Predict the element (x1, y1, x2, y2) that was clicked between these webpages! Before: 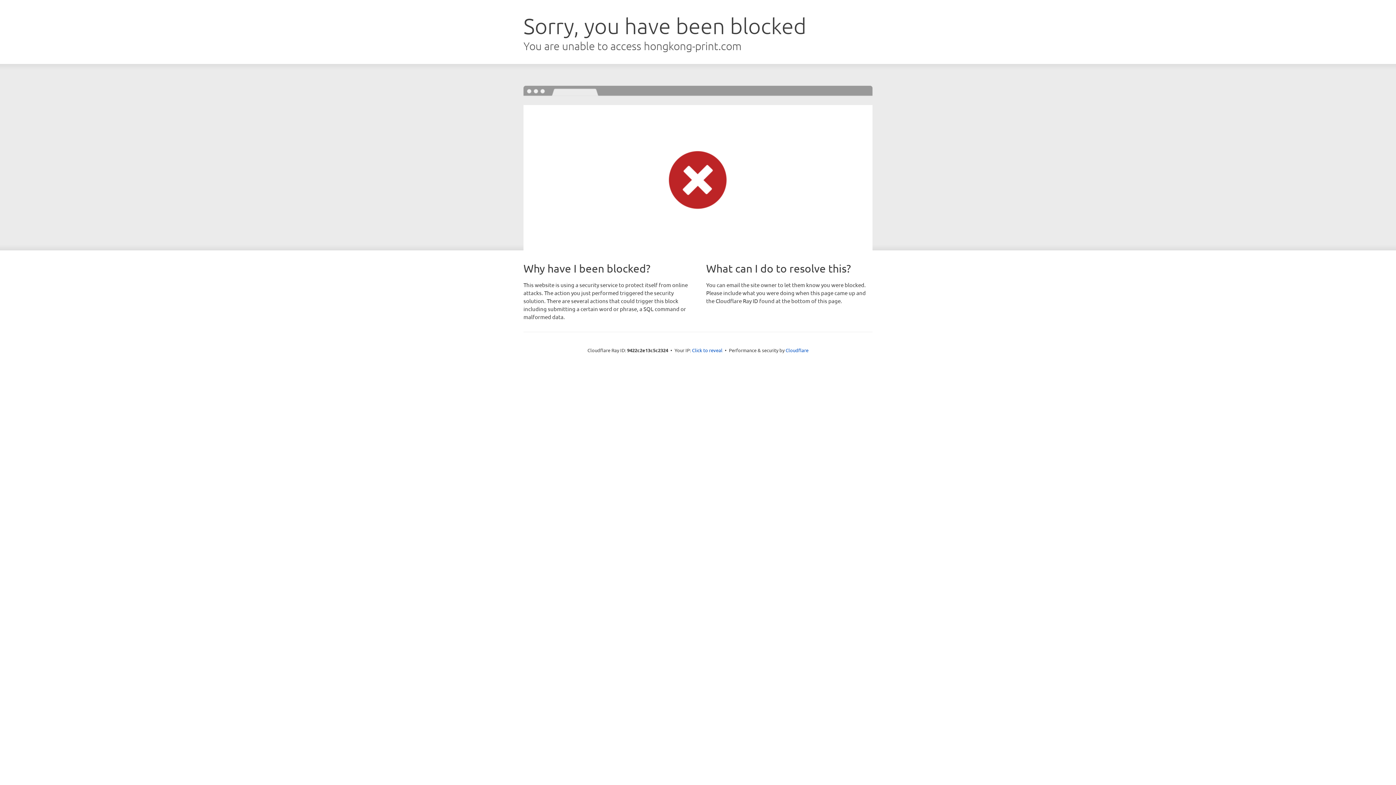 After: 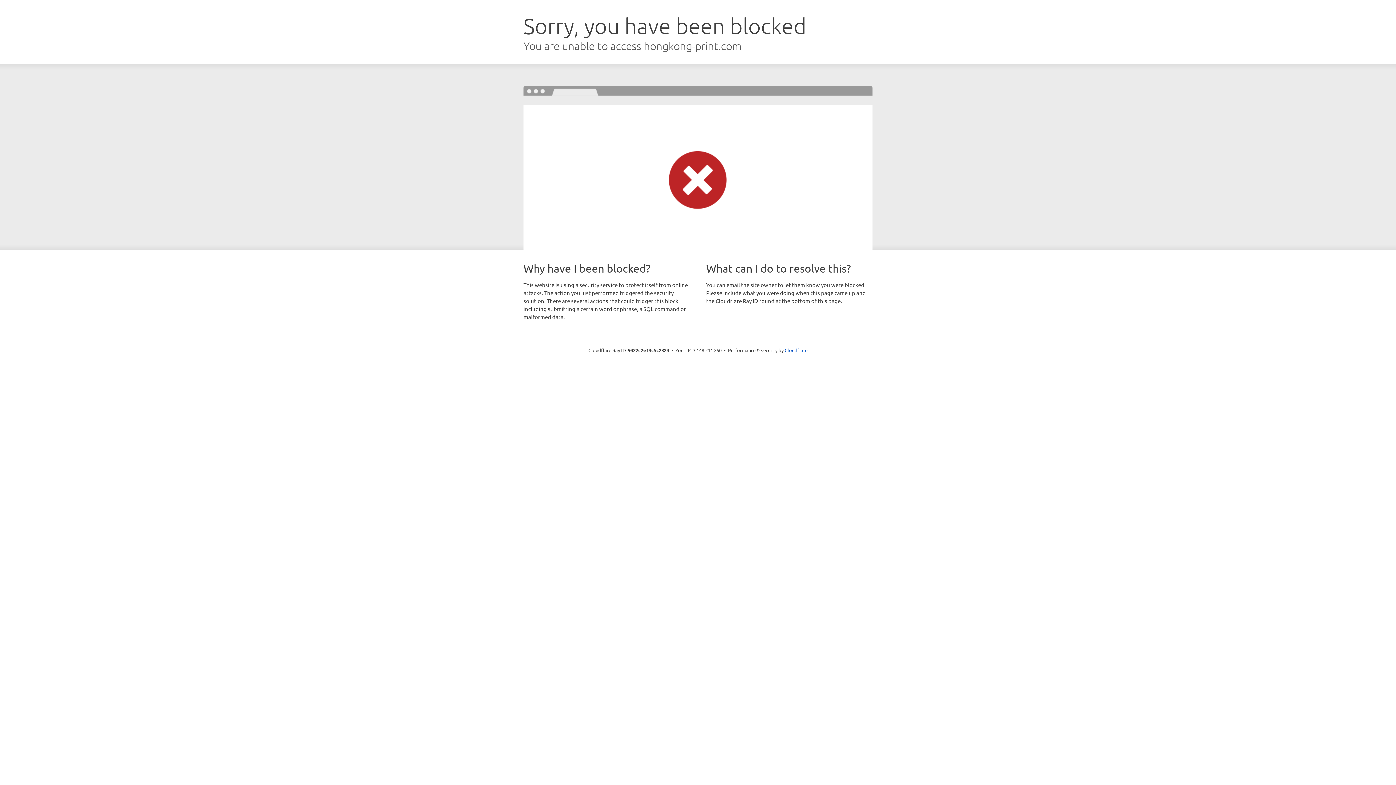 Action: label: Click to reveal bbox: (692, 346, 722, 353)